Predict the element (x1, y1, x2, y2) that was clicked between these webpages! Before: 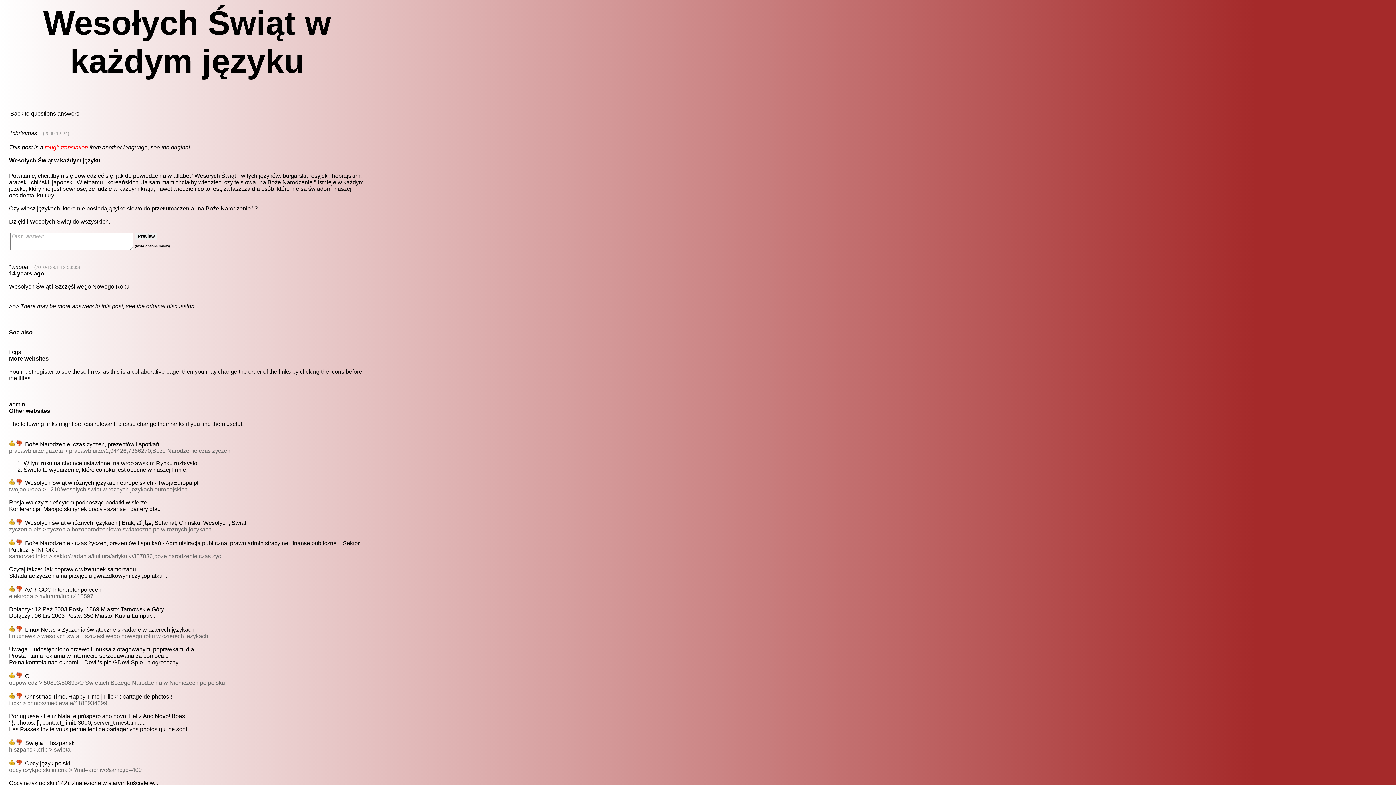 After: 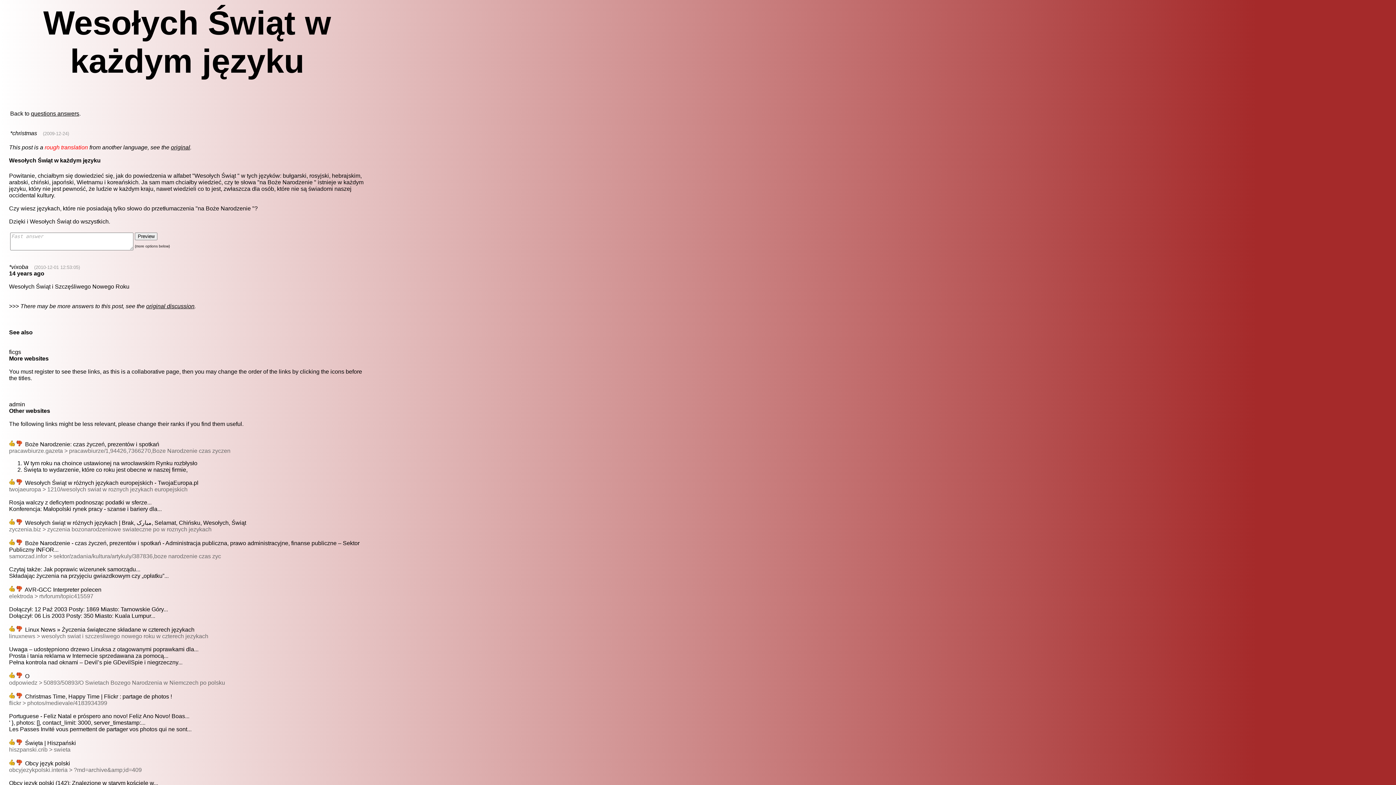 Action: bbox: (42, 130, 69, 136) label: (2009-12-24)